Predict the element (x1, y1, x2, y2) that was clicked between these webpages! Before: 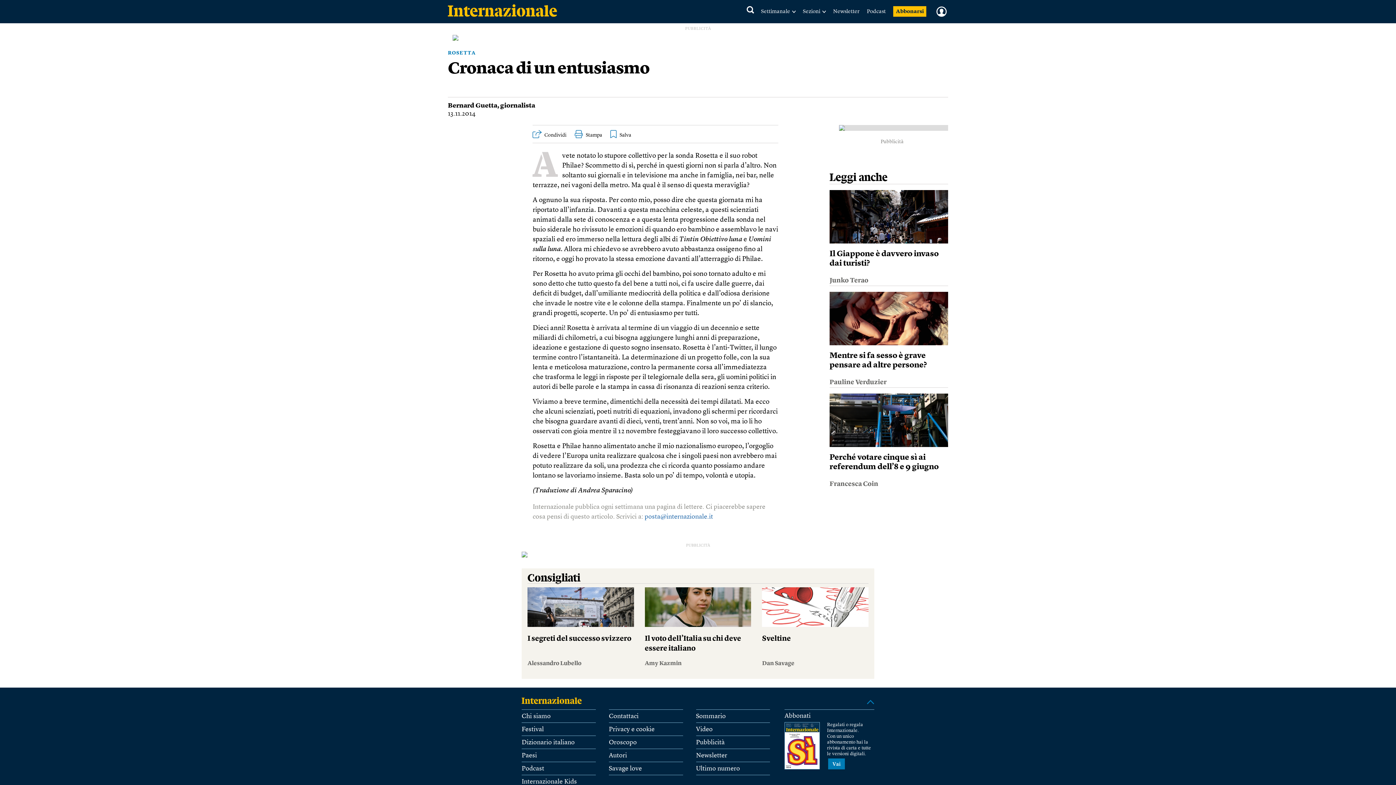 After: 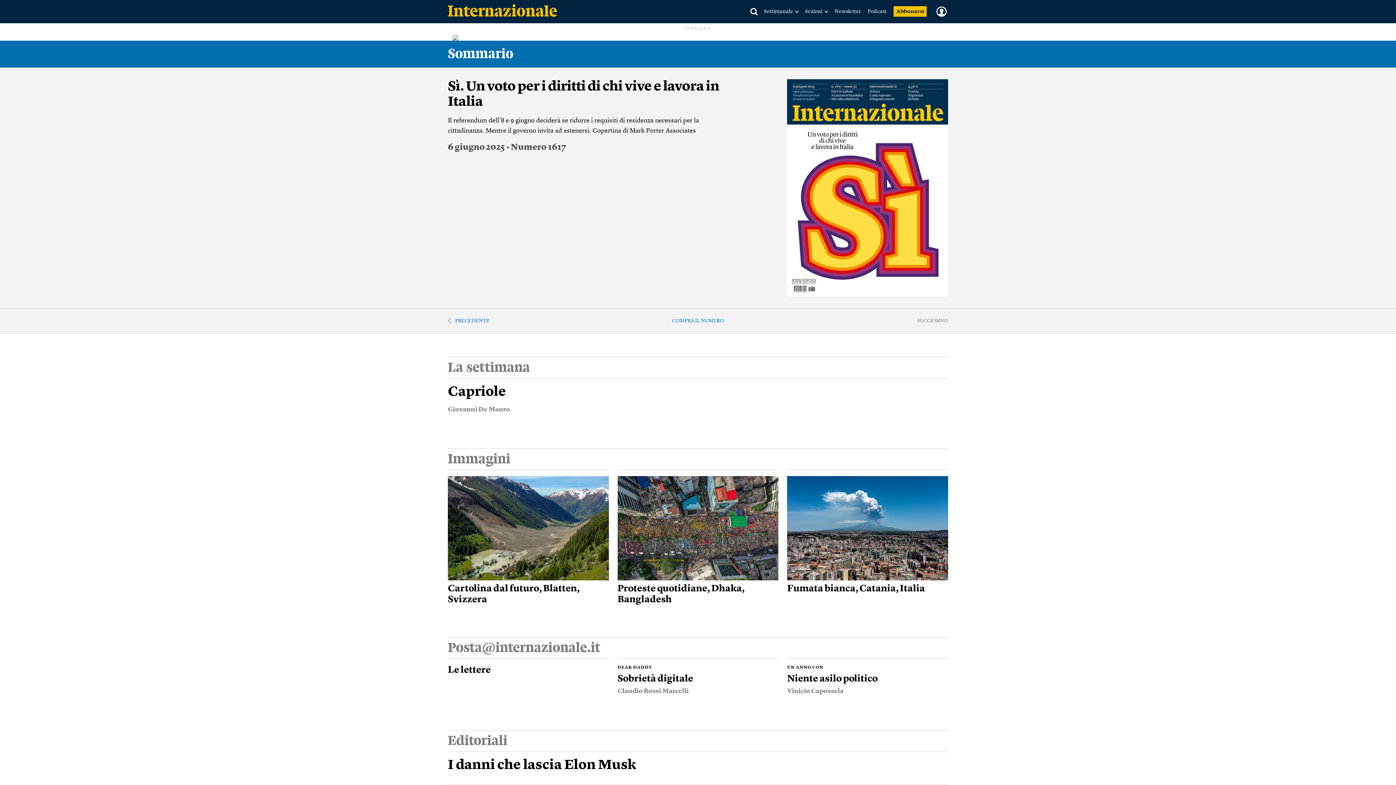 Action: label: Sommario bbox: (696, 713, 726, 719)